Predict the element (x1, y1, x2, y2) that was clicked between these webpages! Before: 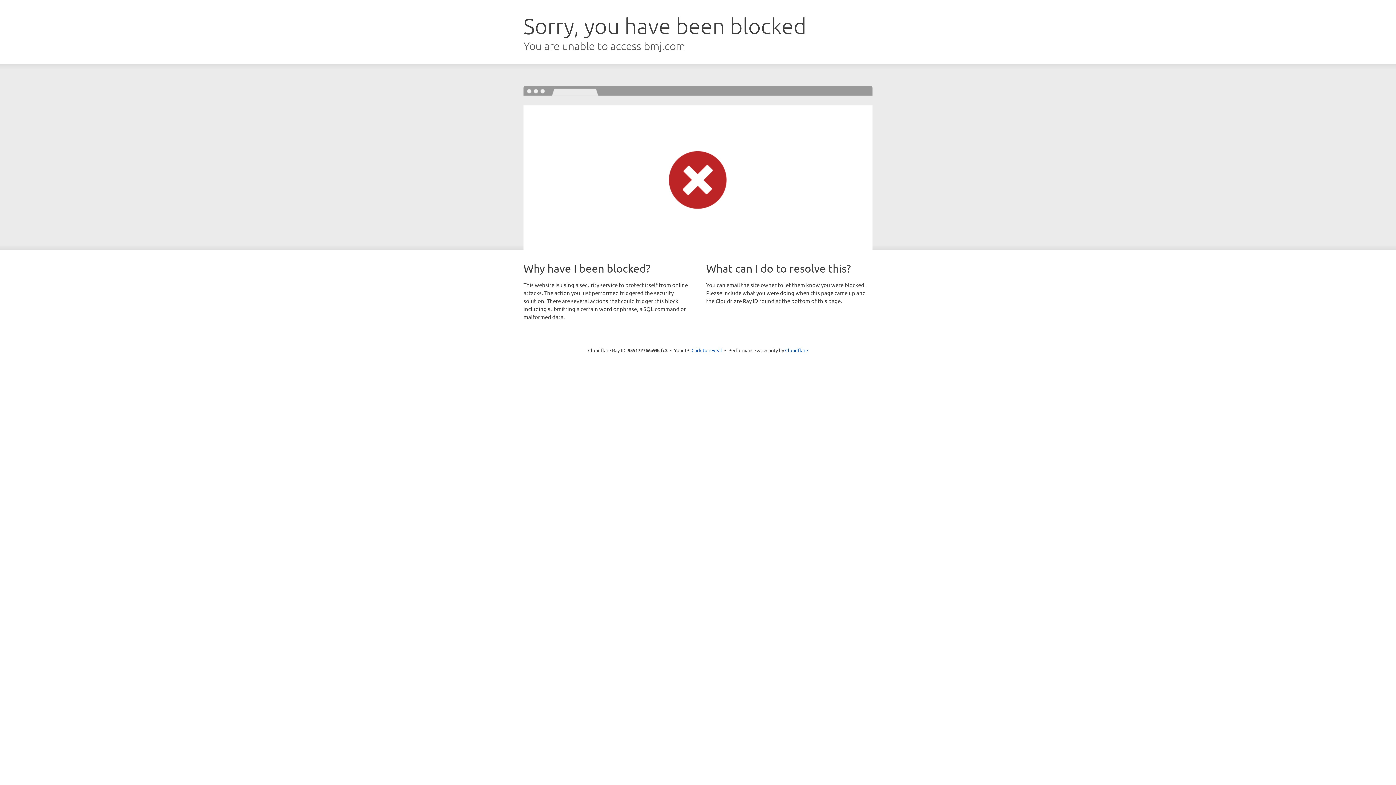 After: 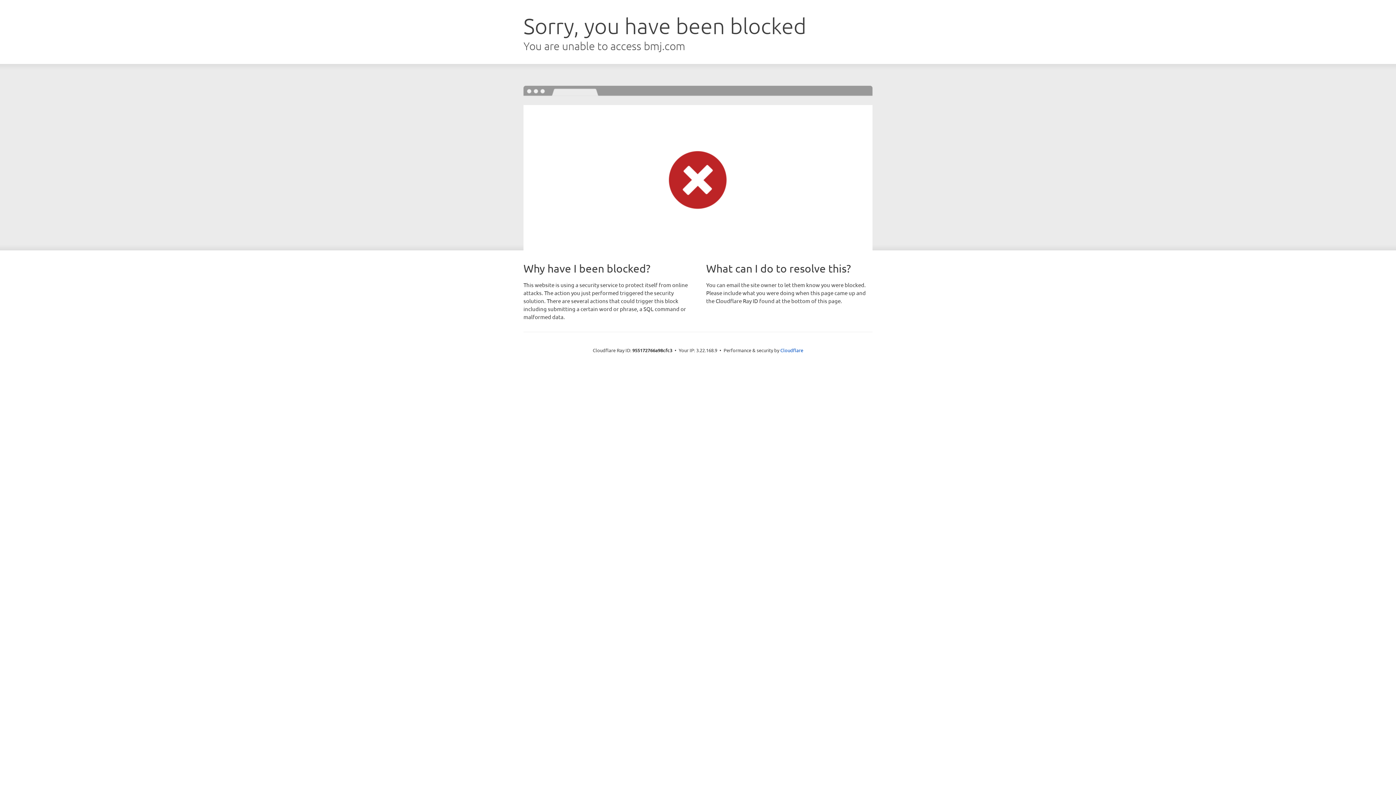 Action: label: Click to reveal bbox: (691, 346, 722, 353)